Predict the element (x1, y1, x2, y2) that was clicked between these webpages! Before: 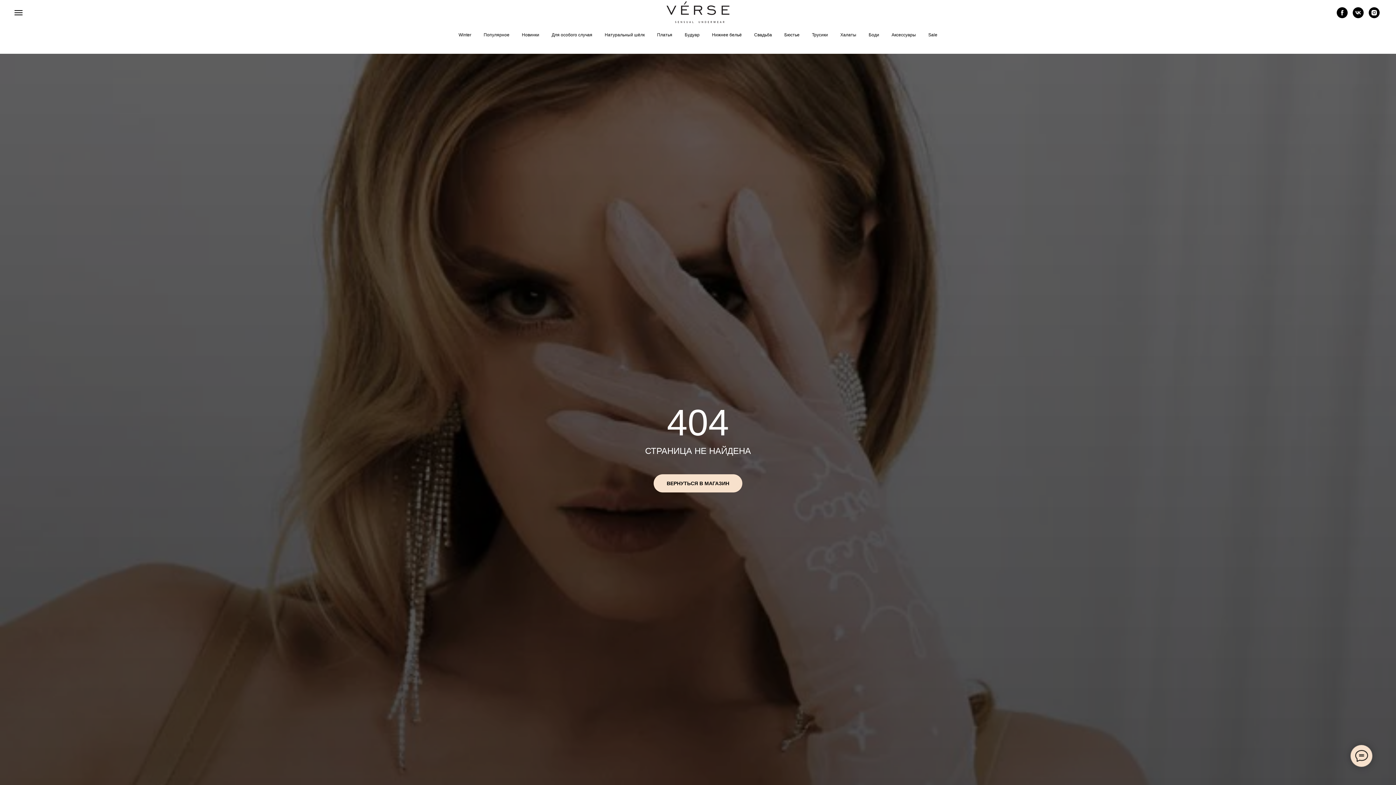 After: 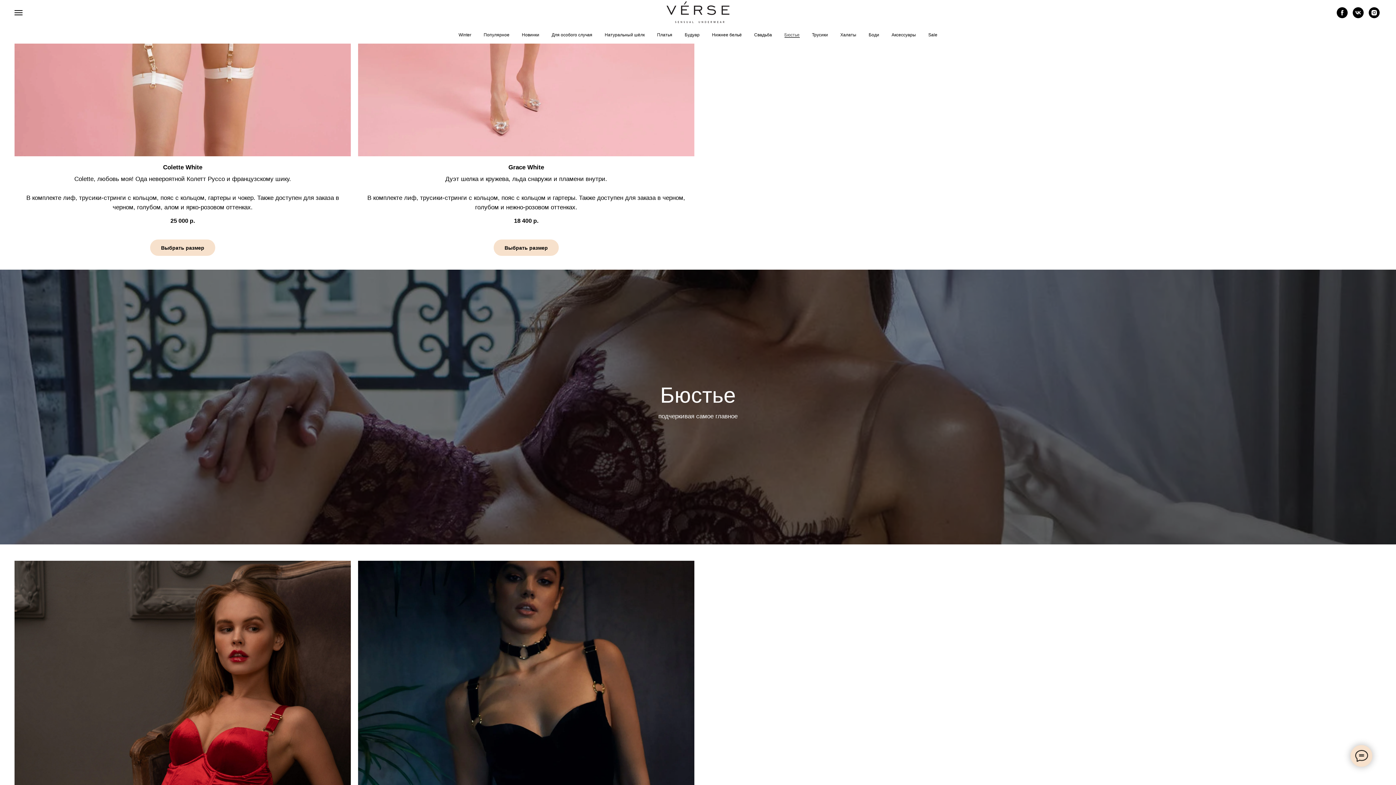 Action: label: Бюстье bbox: (784, 32, 799, 37)